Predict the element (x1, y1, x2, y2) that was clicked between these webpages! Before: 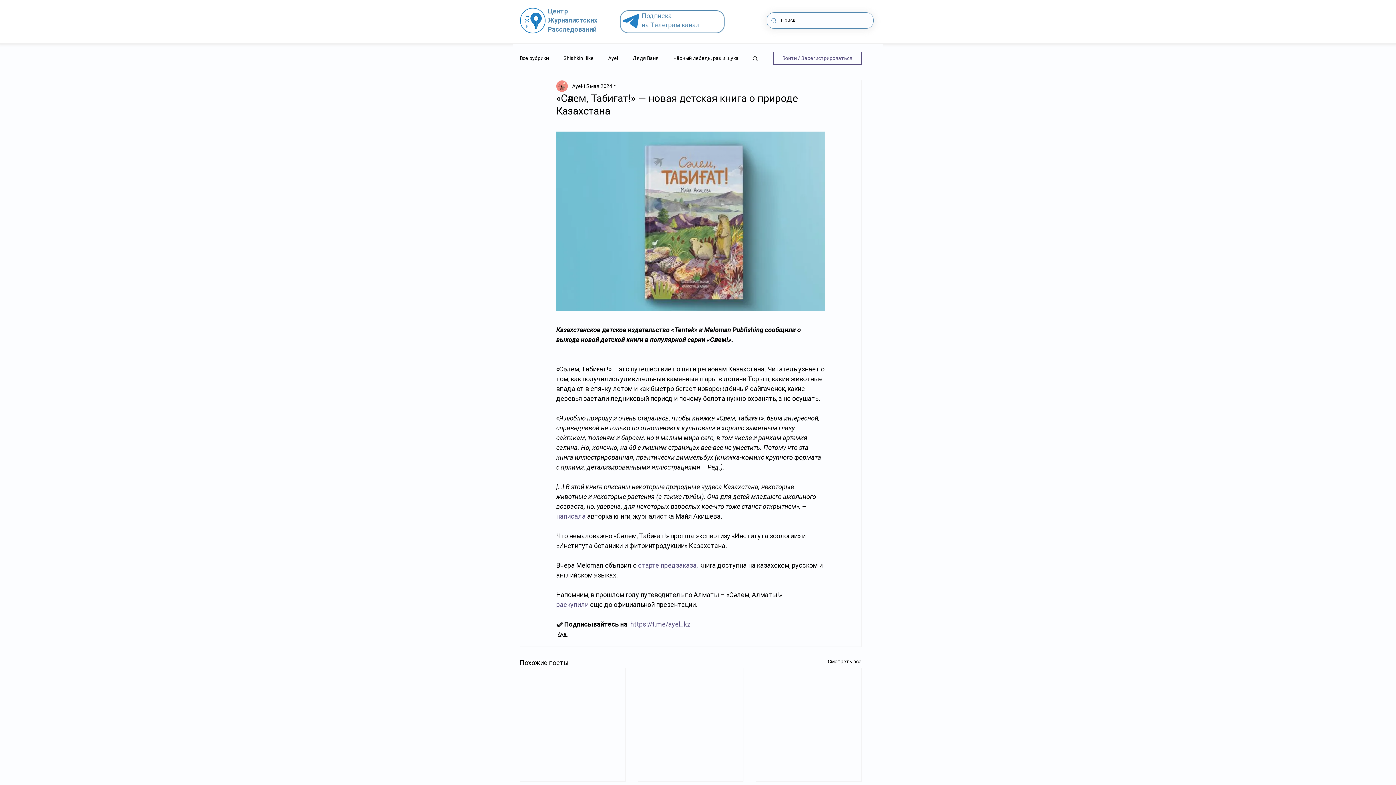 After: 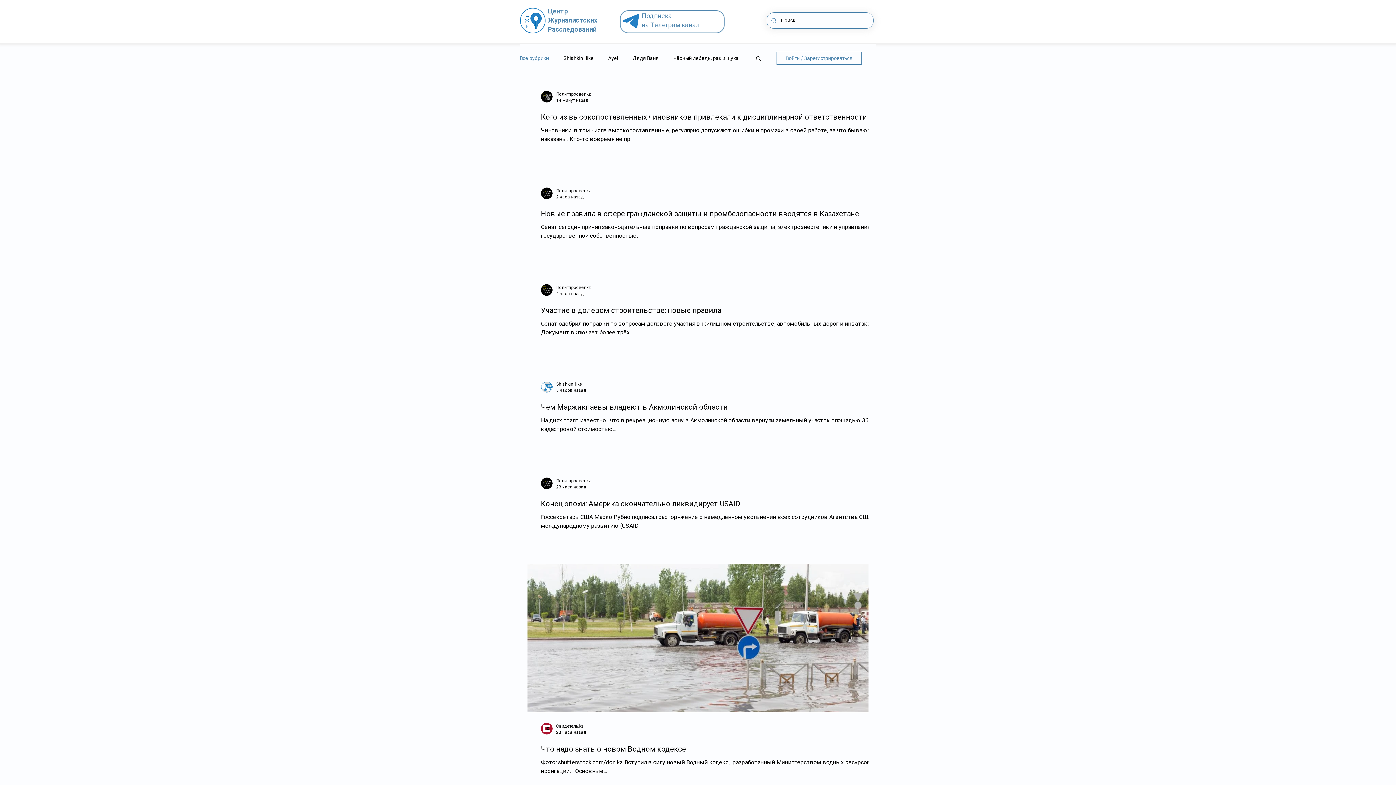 Action: label: Смотреть все bbox: (828, 658, 861, 668)